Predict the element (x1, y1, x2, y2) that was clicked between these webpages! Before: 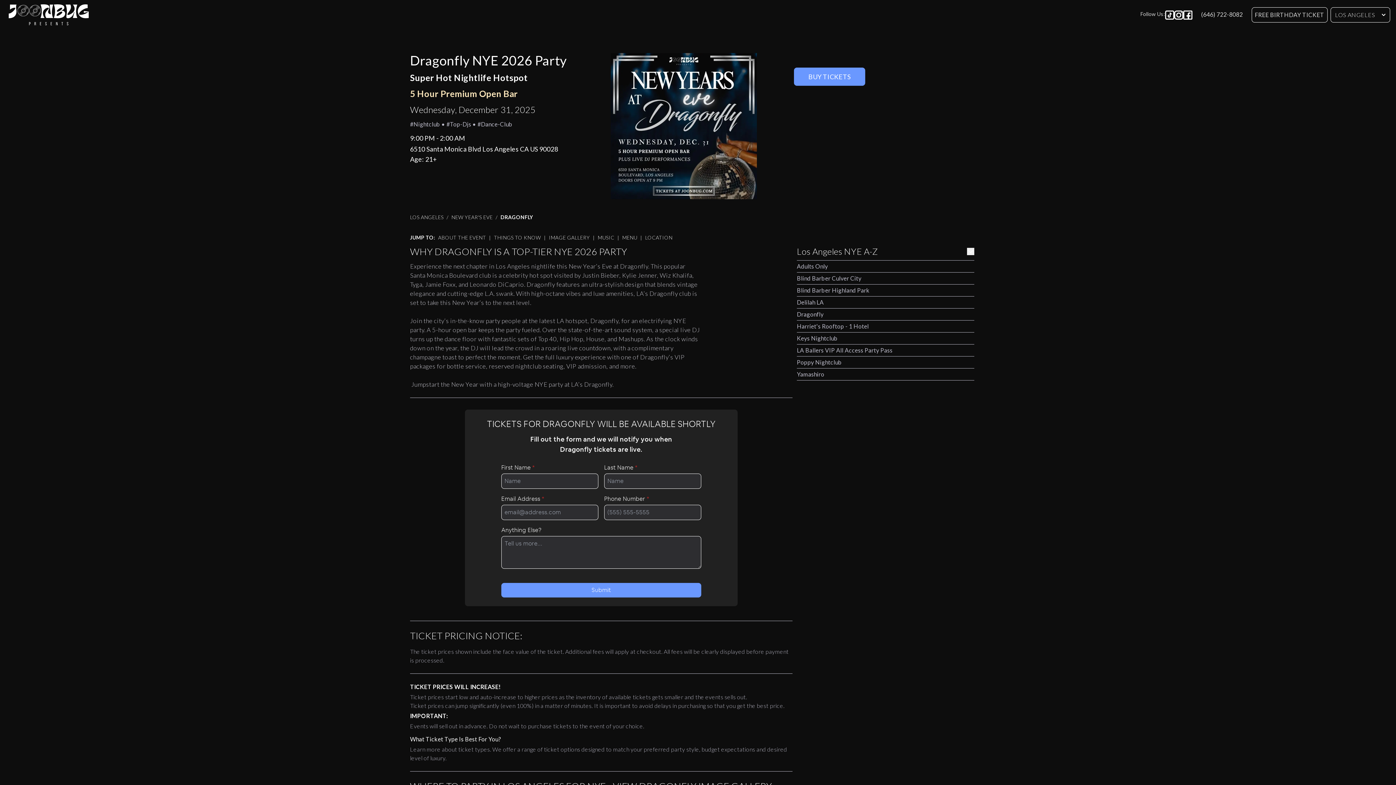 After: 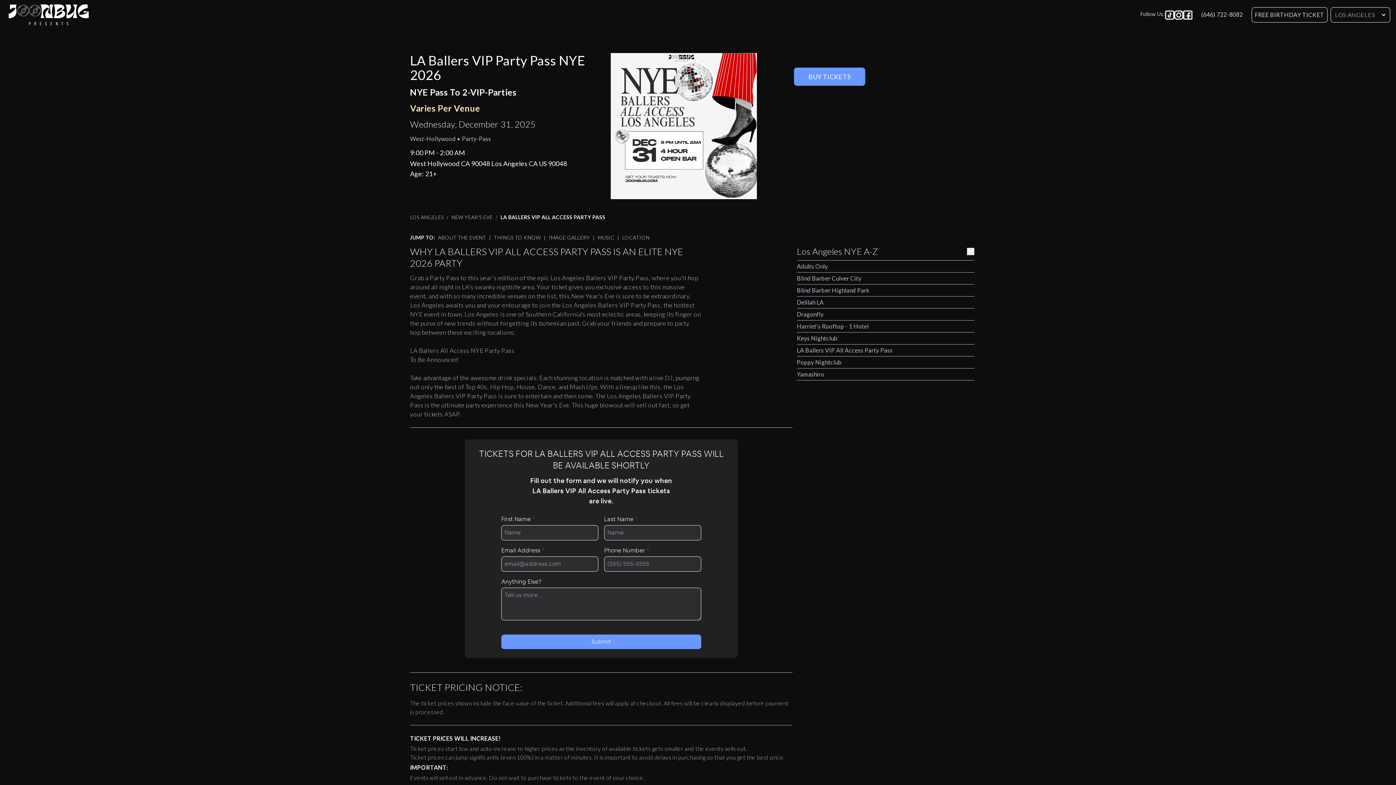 Action: label: LA Ballers VIP All Access Party Pass bbox: (797, 371, 892, 378)